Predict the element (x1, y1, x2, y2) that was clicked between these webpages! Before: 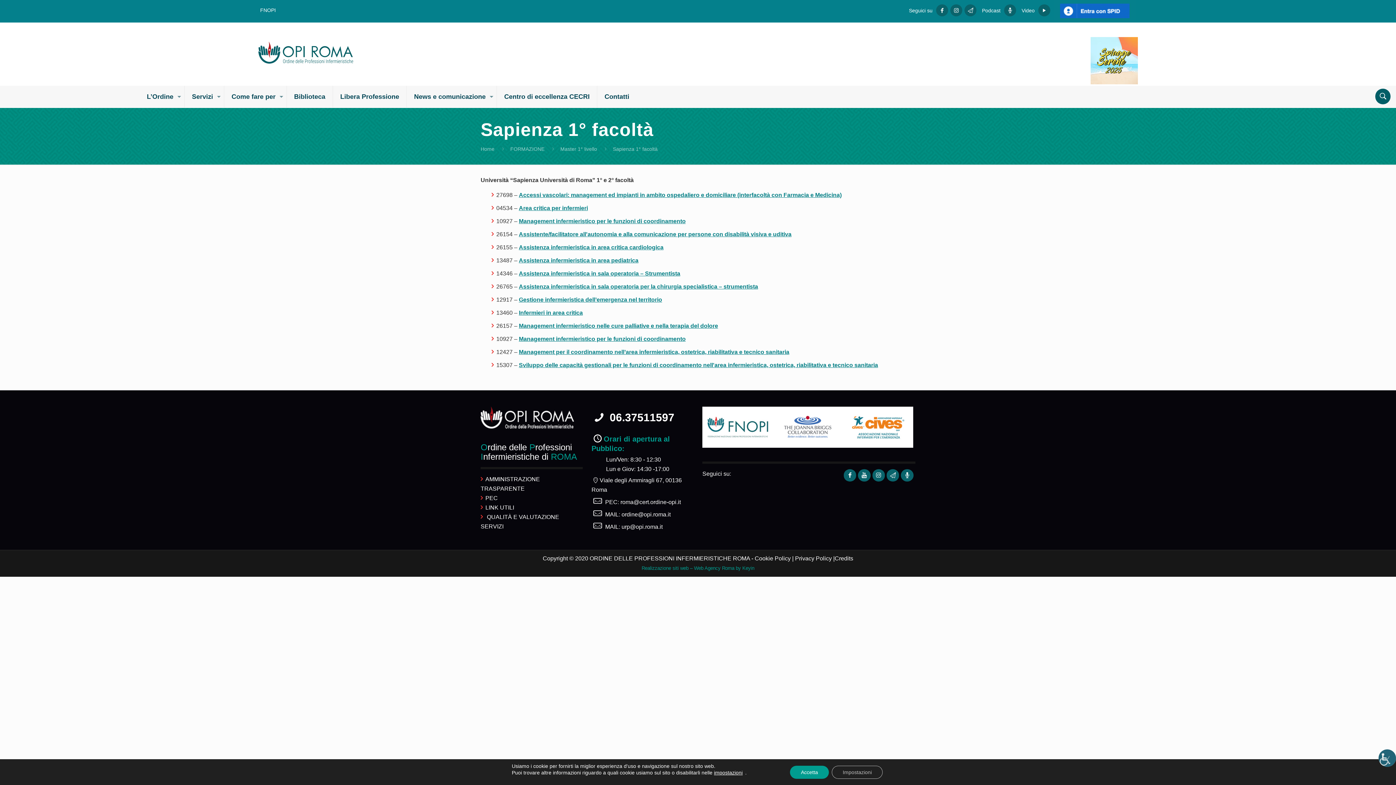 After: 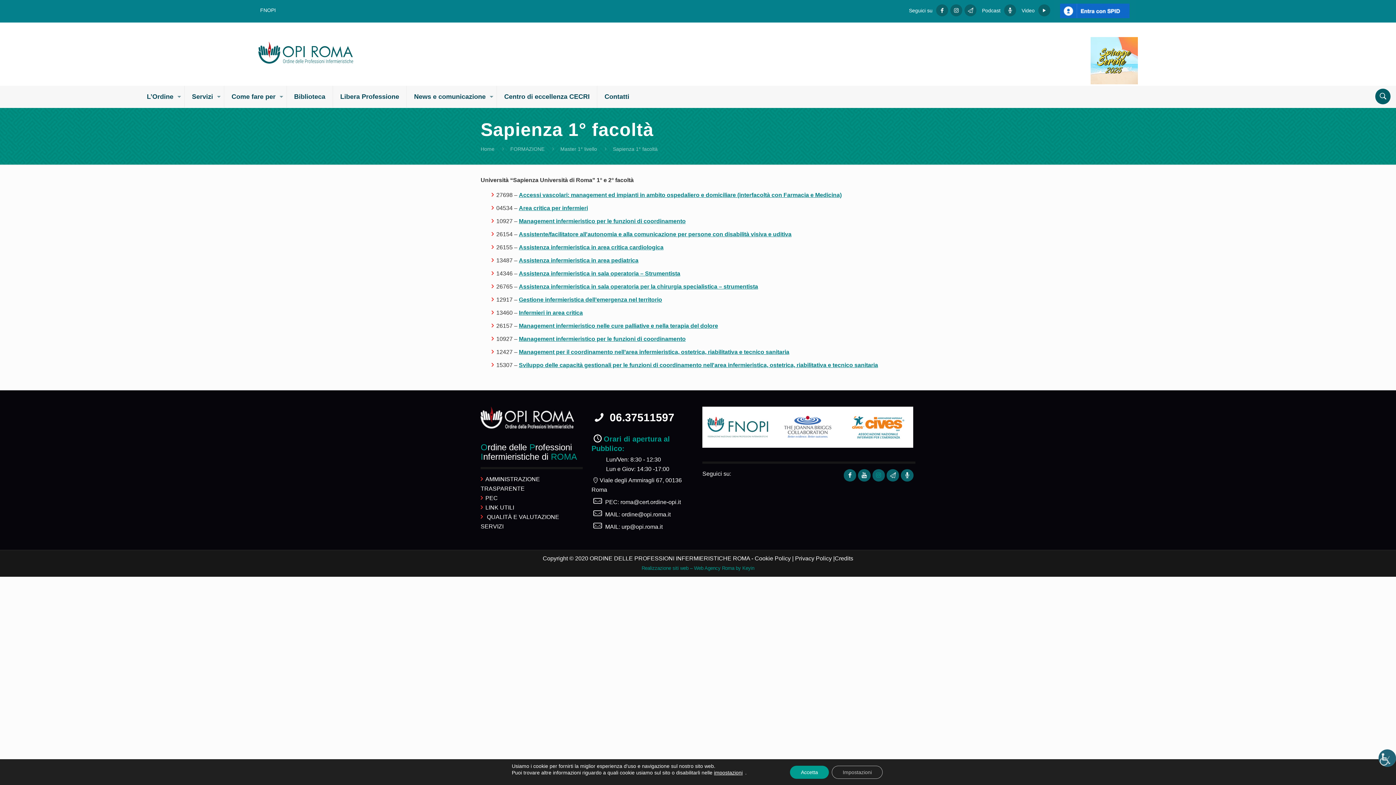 Action: bbox: (874, 472, 882, 478)